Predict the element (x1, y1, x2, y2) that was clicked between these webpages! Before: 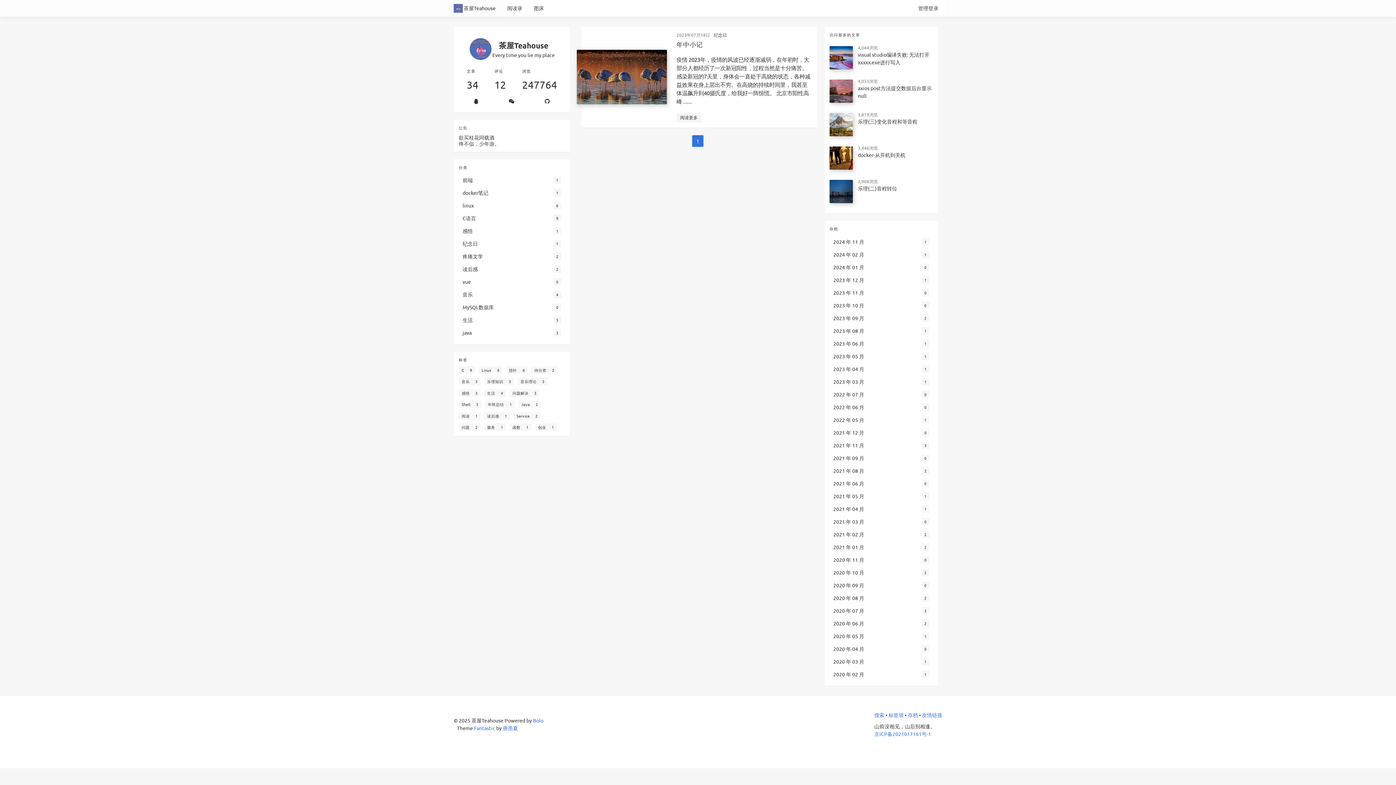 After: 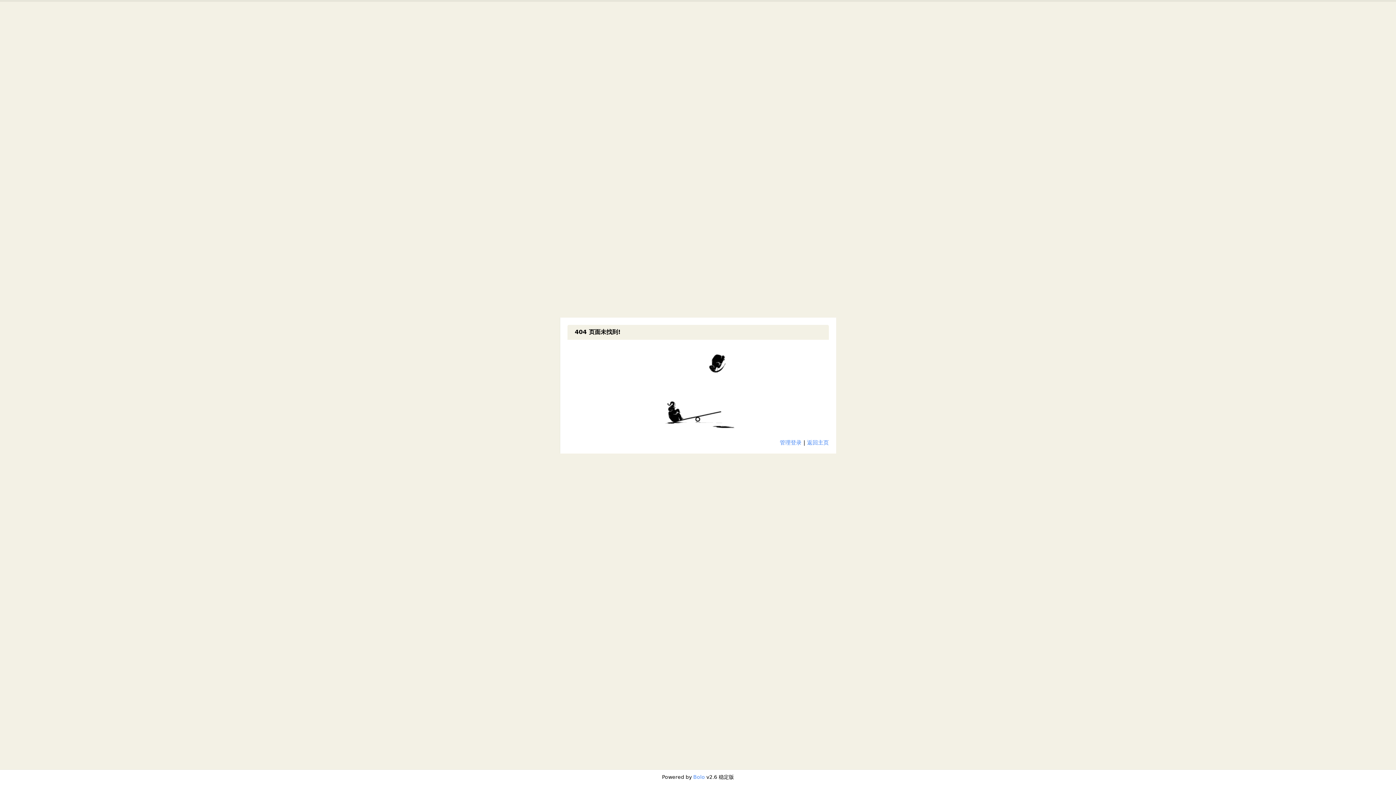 Action: bbox: (829, 566, 933, 579) label: 2020 年 10 月
2